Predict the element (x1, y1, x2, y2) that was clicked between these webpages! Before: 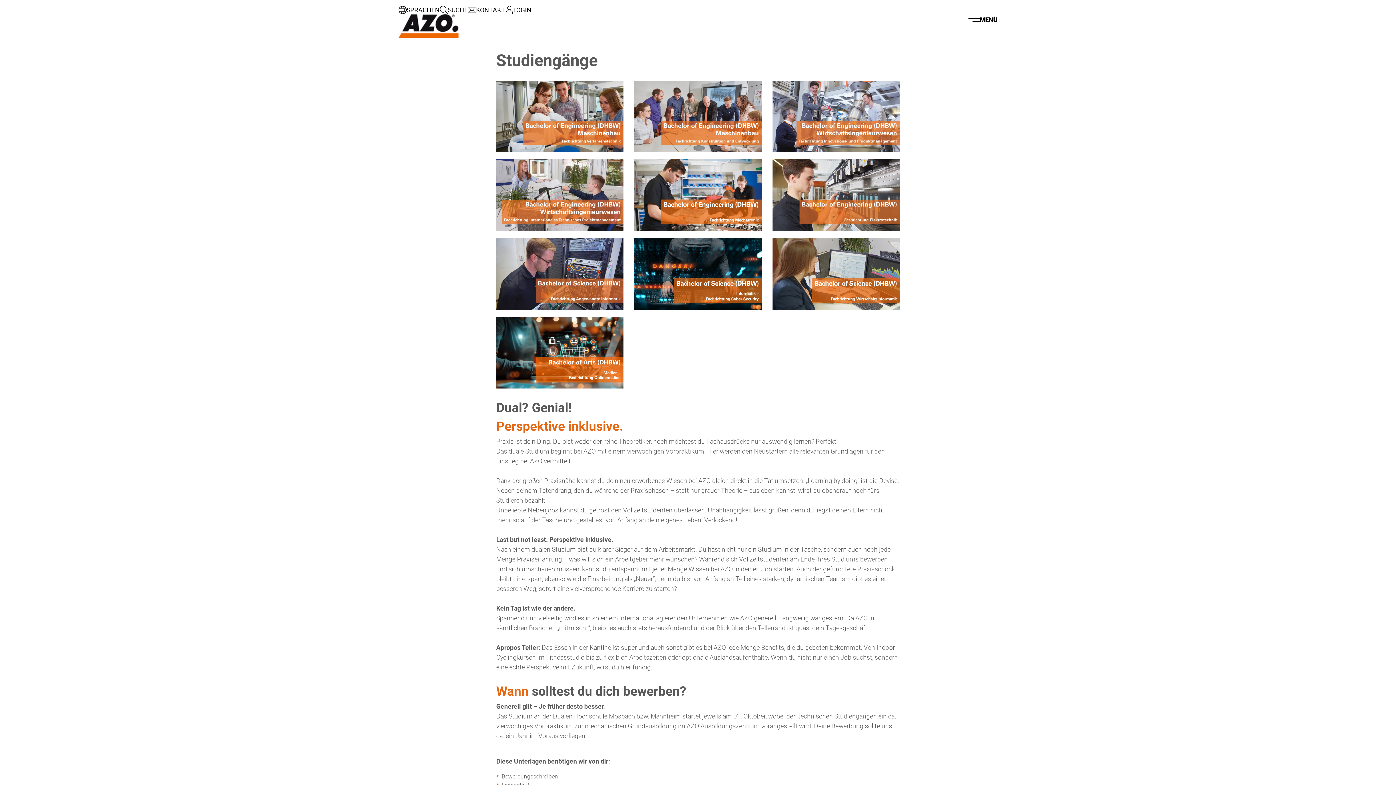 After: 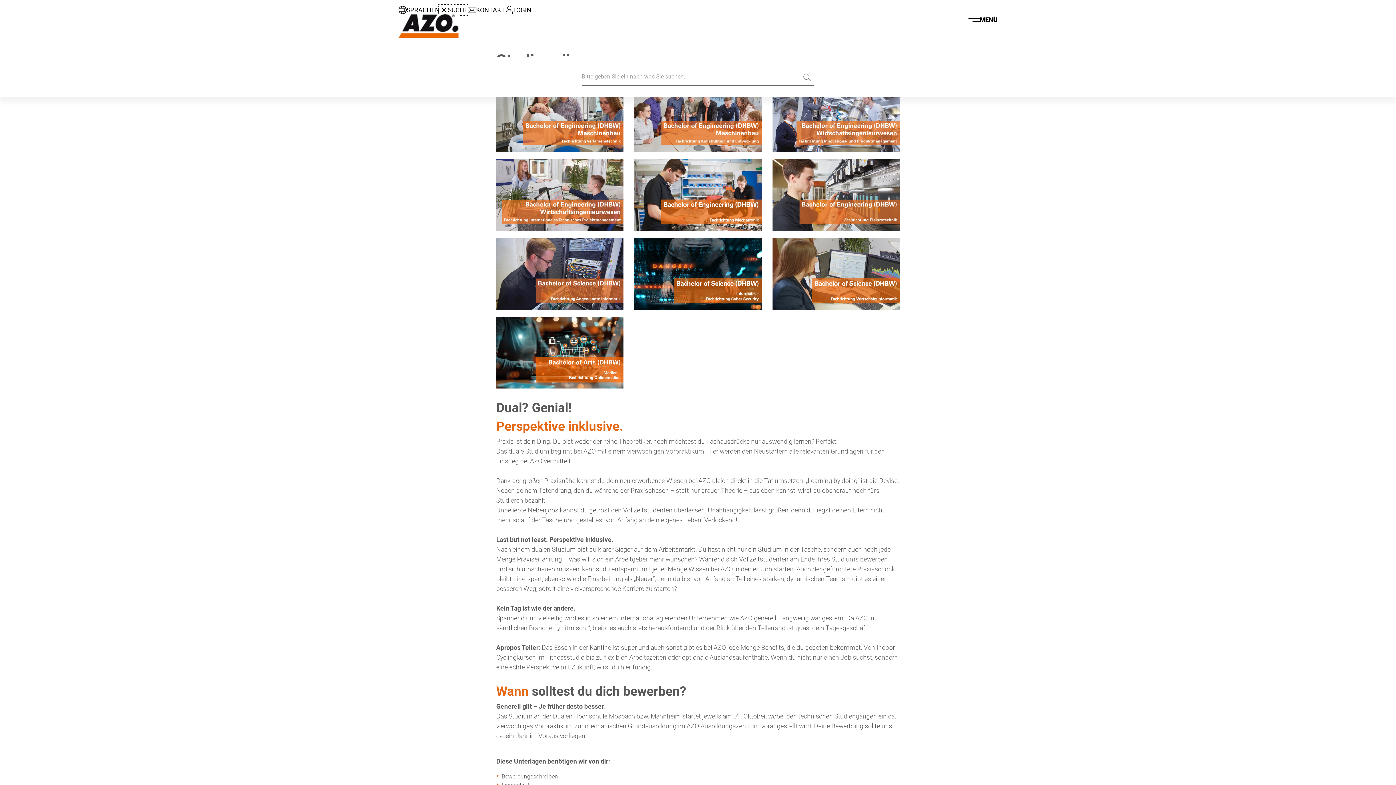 Action: bbox: (439, 5, 468, 14) label: SUCHE